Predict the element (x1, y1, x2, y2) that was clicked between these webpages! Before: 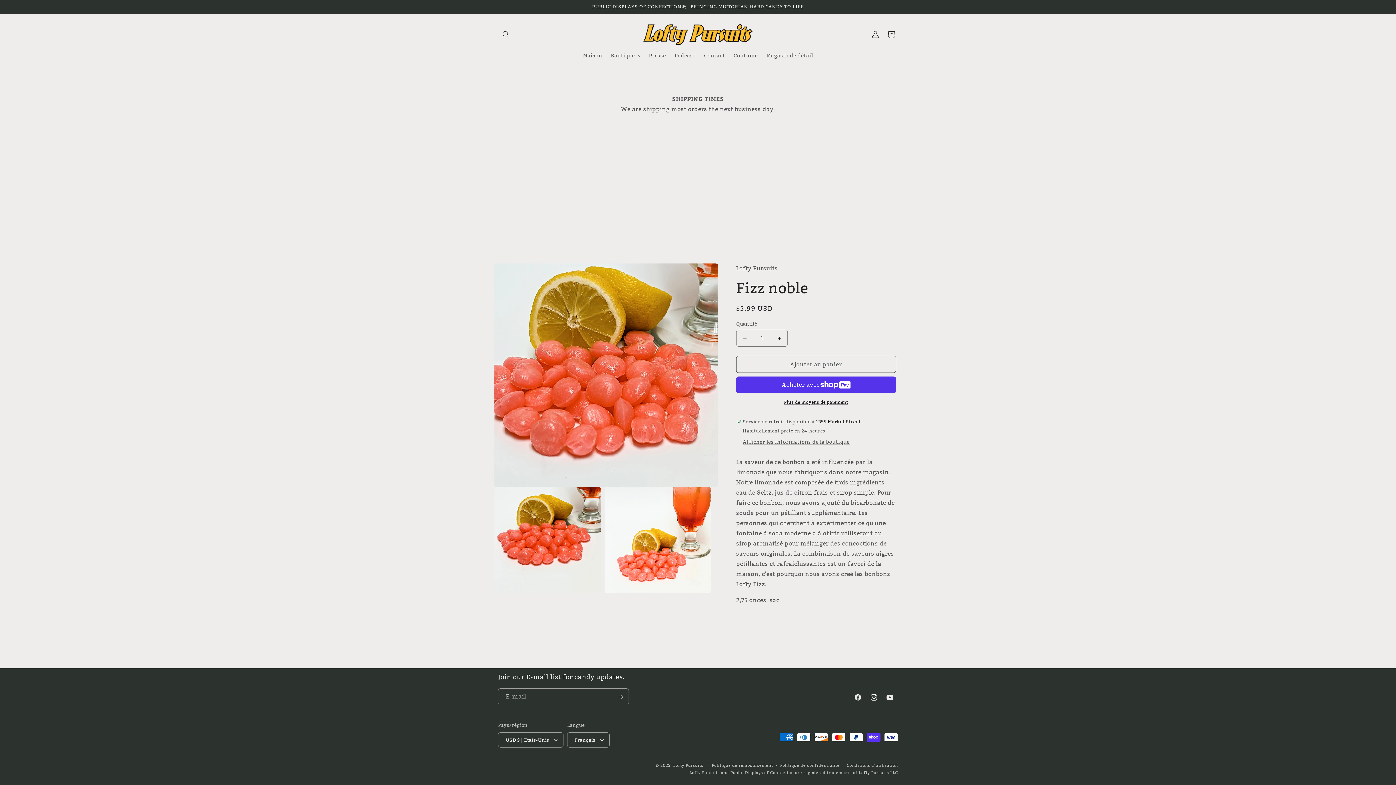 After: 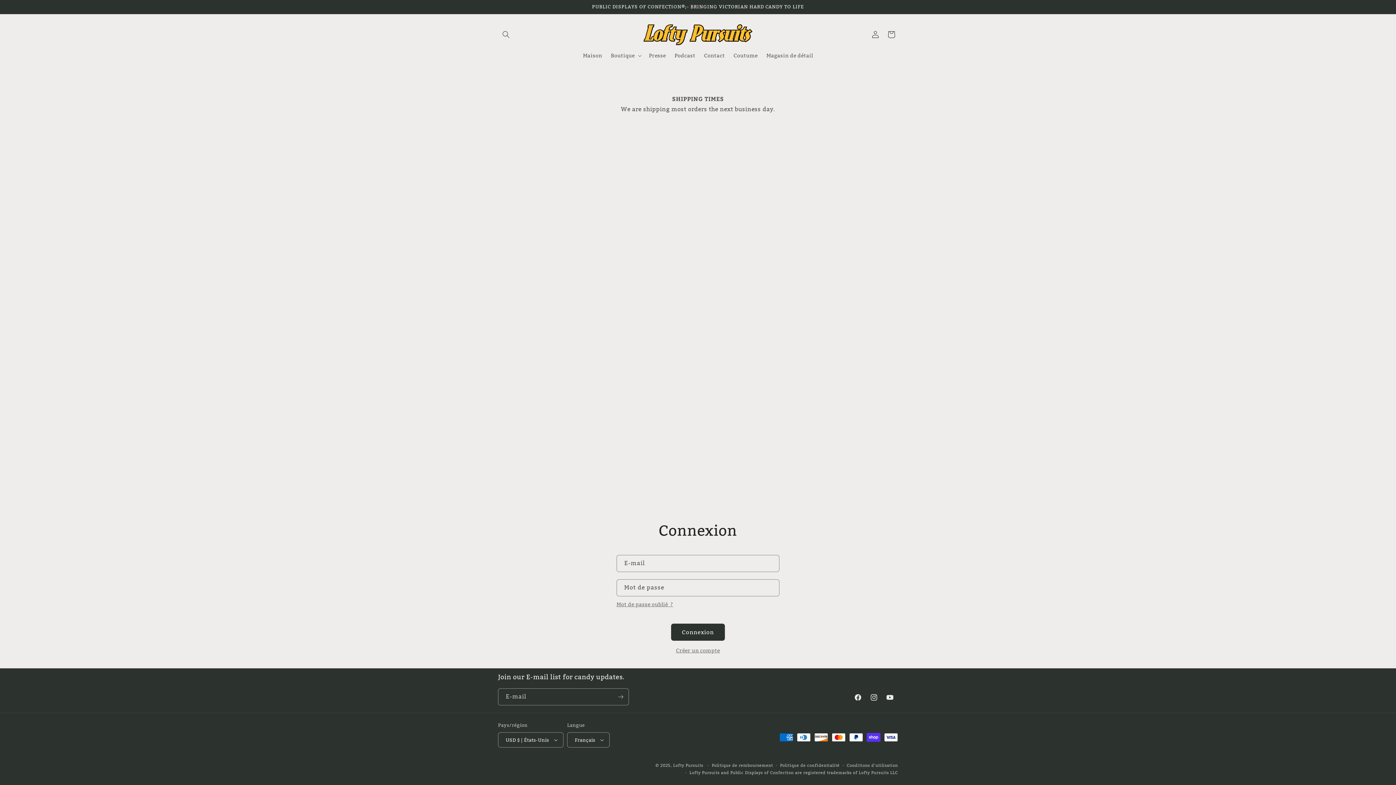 Action: label: Connexion bbox: (867, 26, 883, 42)